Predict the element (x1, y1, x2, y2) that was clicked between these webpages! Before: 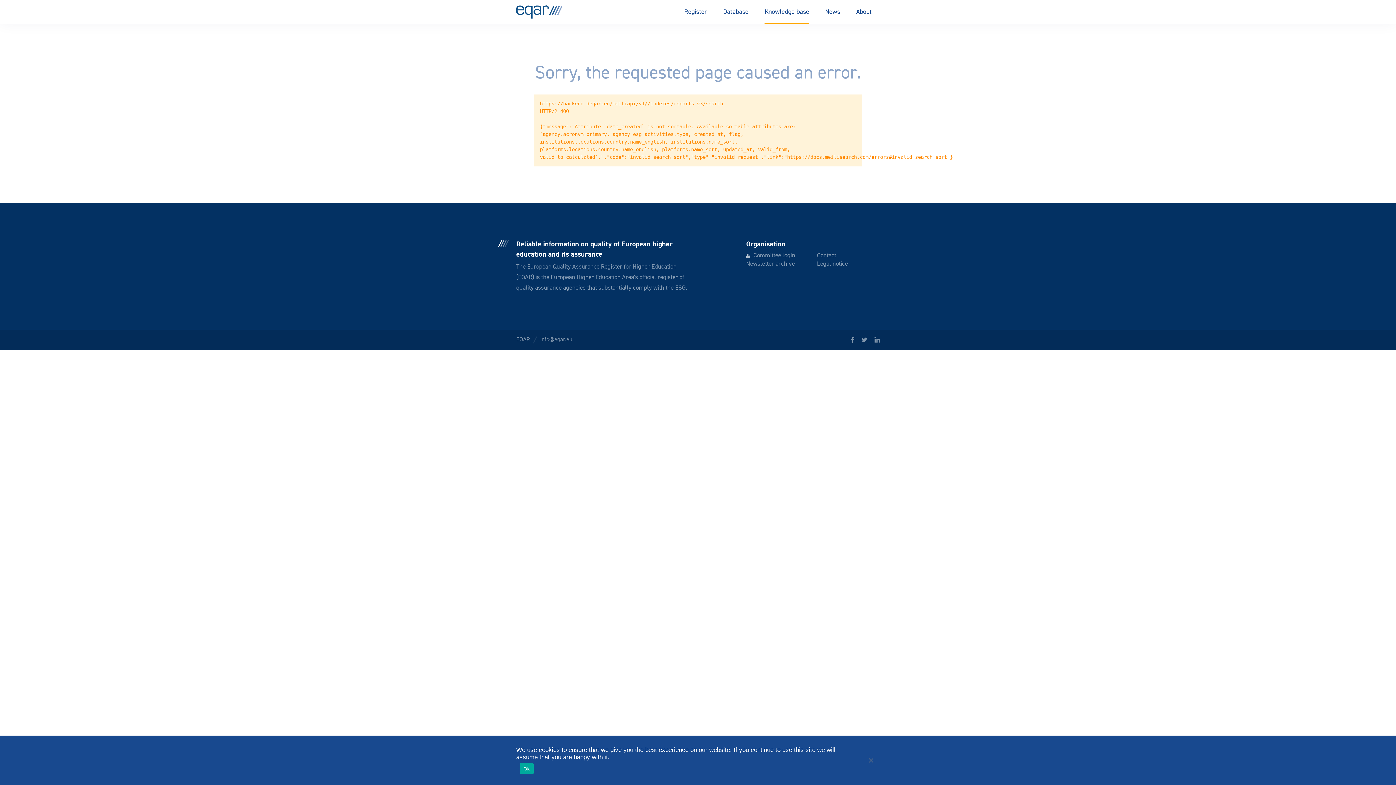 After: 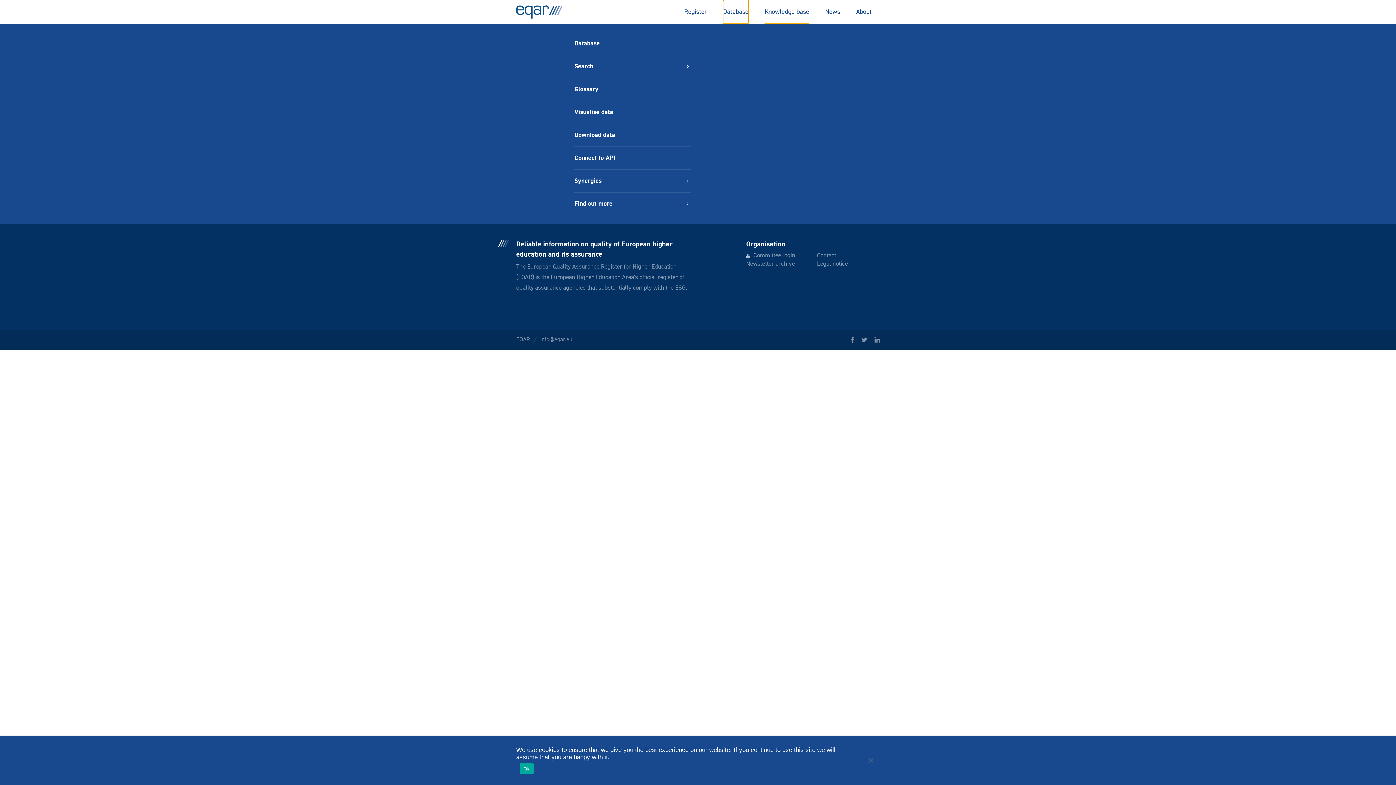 Action: label: Database bbox: (723, 0, 748, 23)